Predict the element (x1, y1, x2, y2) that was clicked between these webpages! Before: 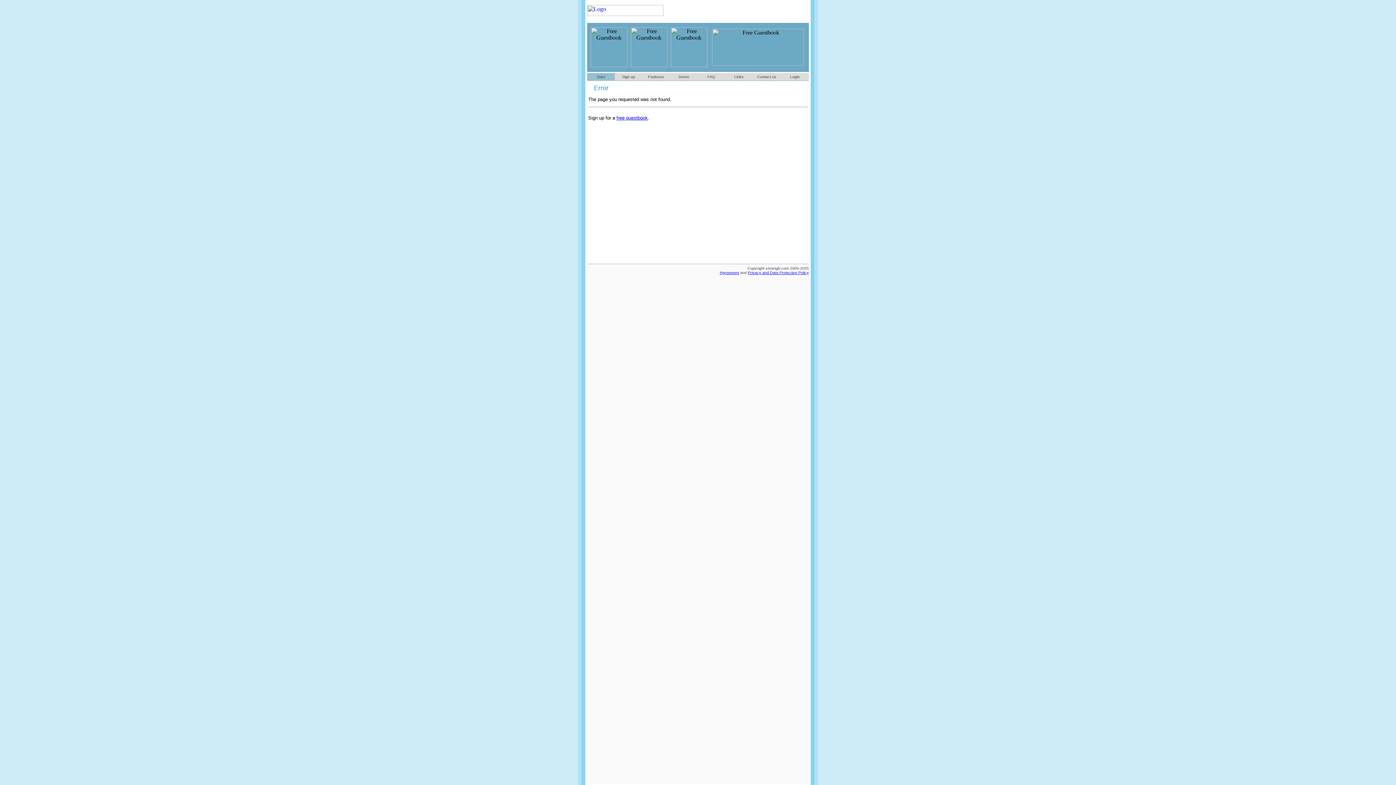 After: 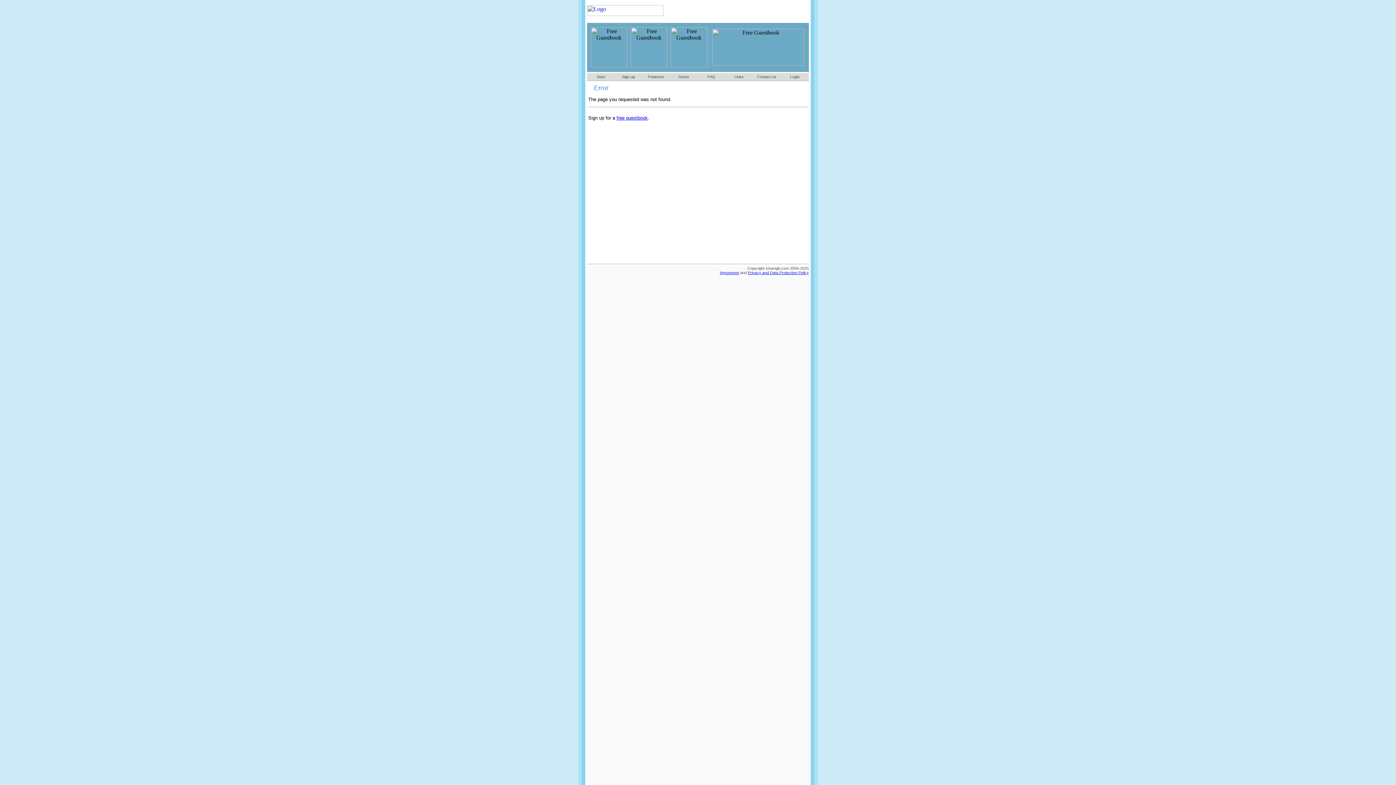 Action: label: Privacy and Data Protection Policy bbox: (748, 270, 809, 274)